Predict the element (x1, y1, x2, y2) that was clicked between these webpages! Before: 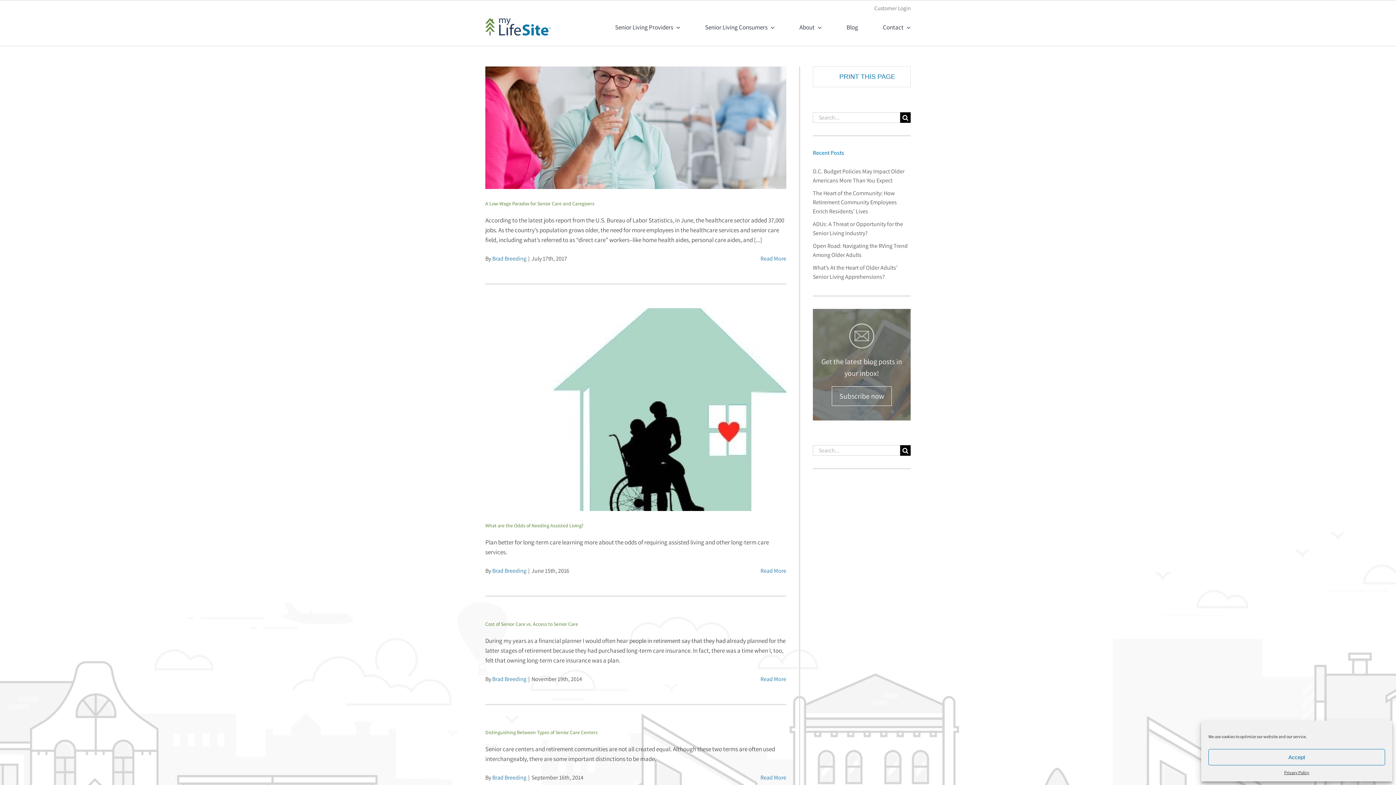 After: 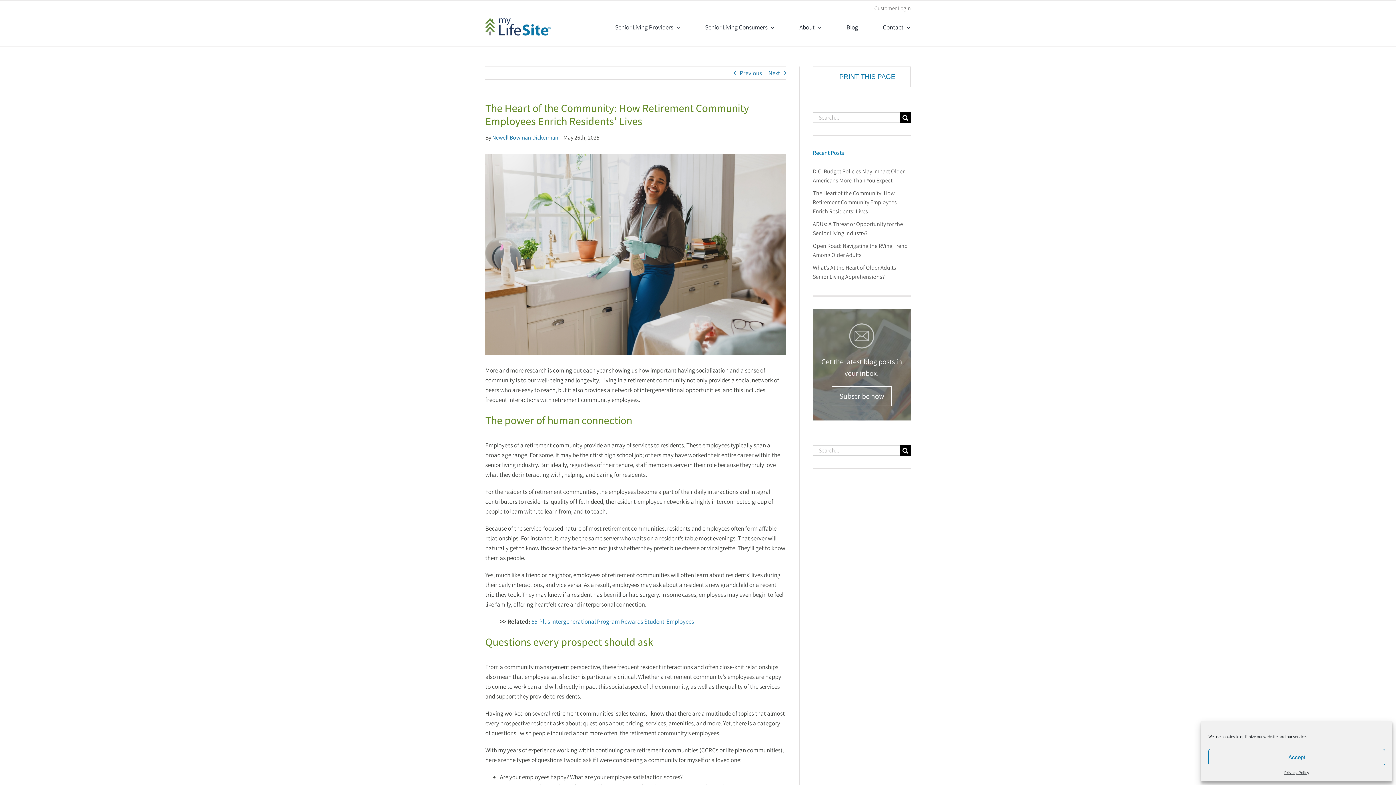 Action: bbox: (813, 189, 897, 215) label: The Heart of the Community: How Retirement Community Employees Enrich Residents’ Lives